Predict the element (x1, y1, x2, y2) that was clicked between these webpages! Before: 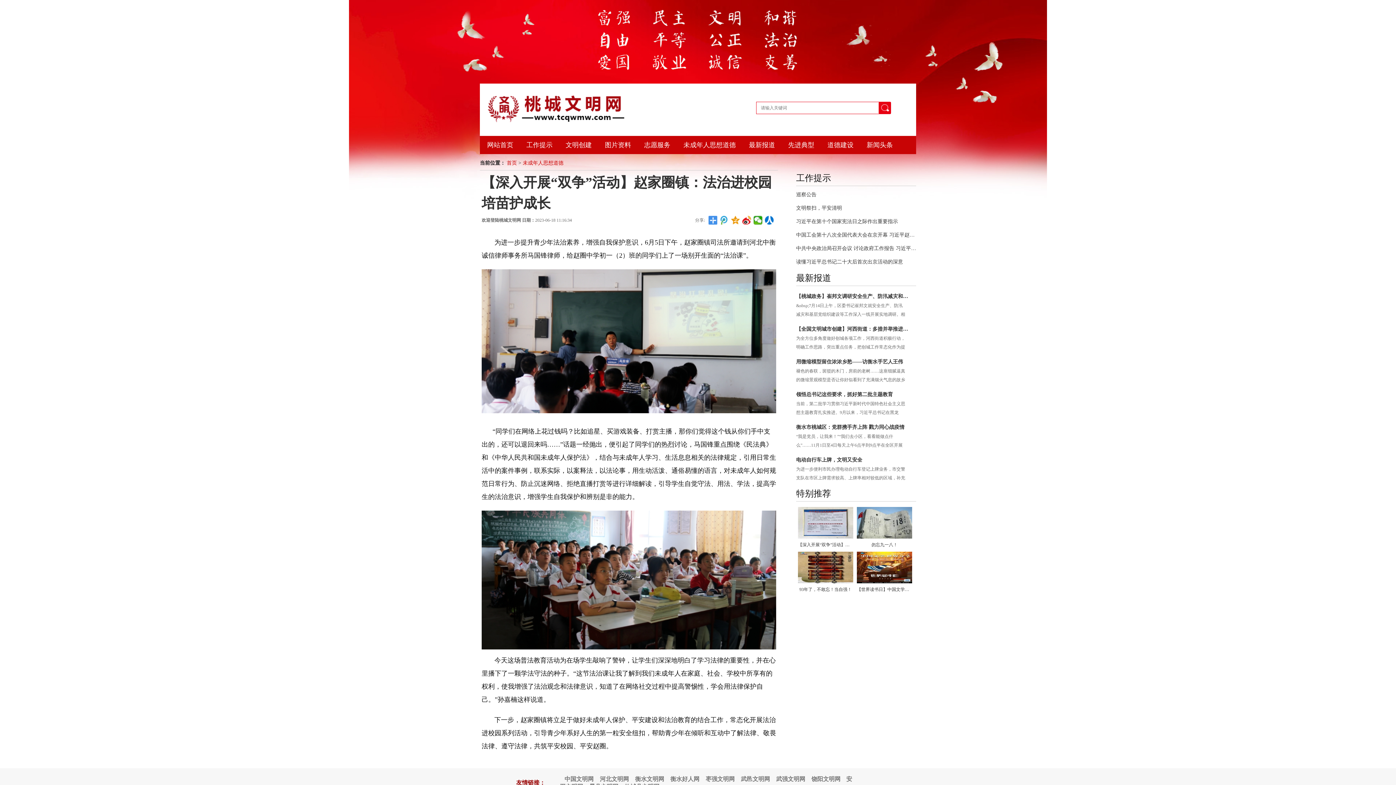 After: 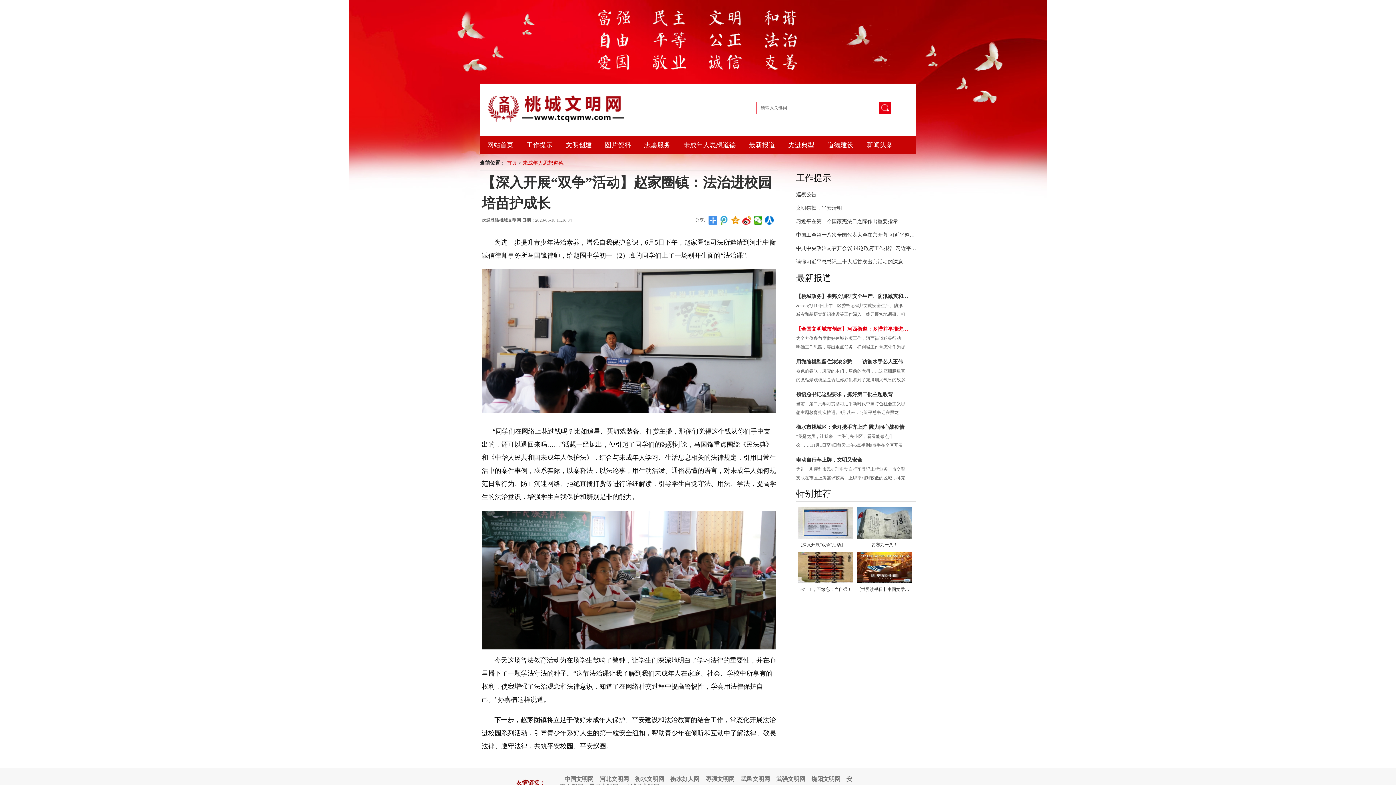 Action: bbox: (796, 324, 912, 334) label: 【全国文明城市创建】河西街道：多措并举推进创城工作提质增效